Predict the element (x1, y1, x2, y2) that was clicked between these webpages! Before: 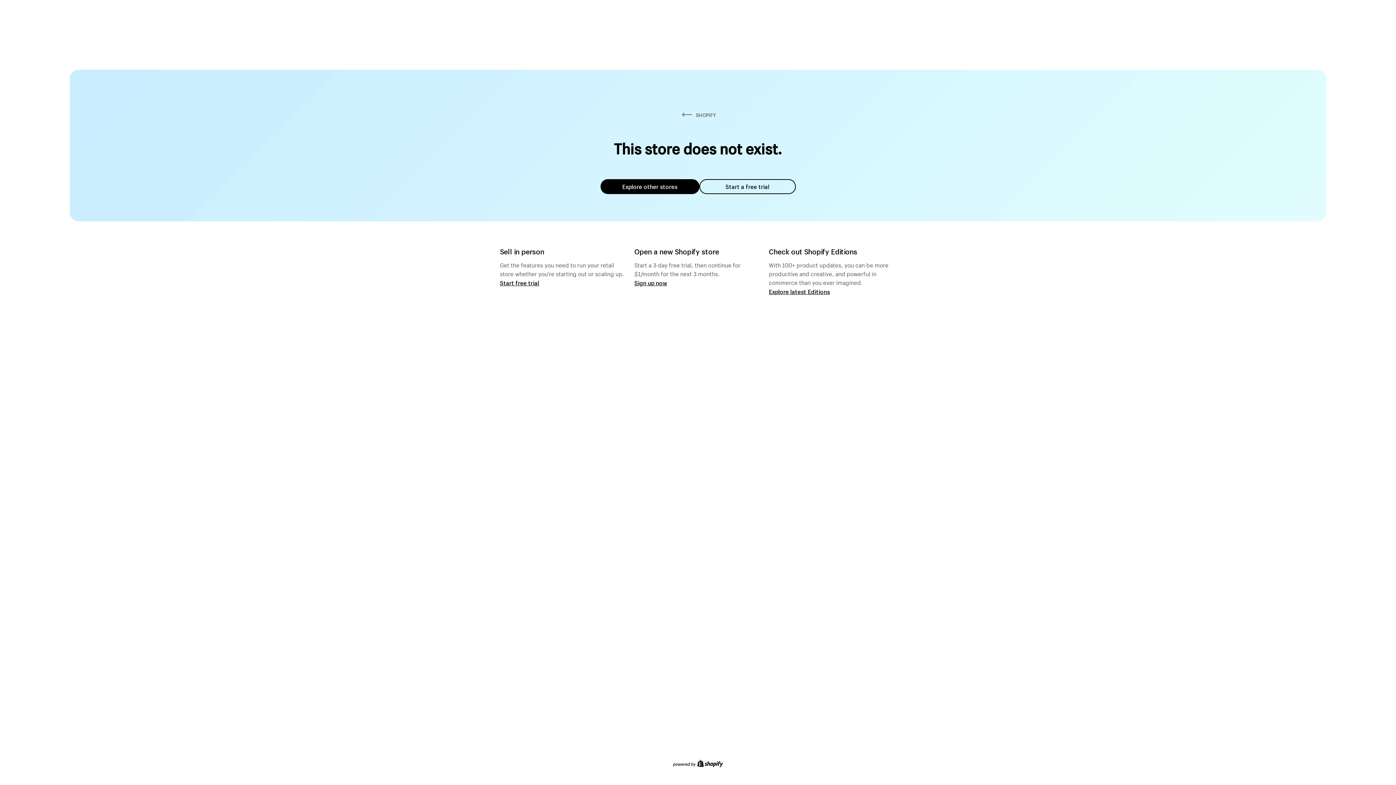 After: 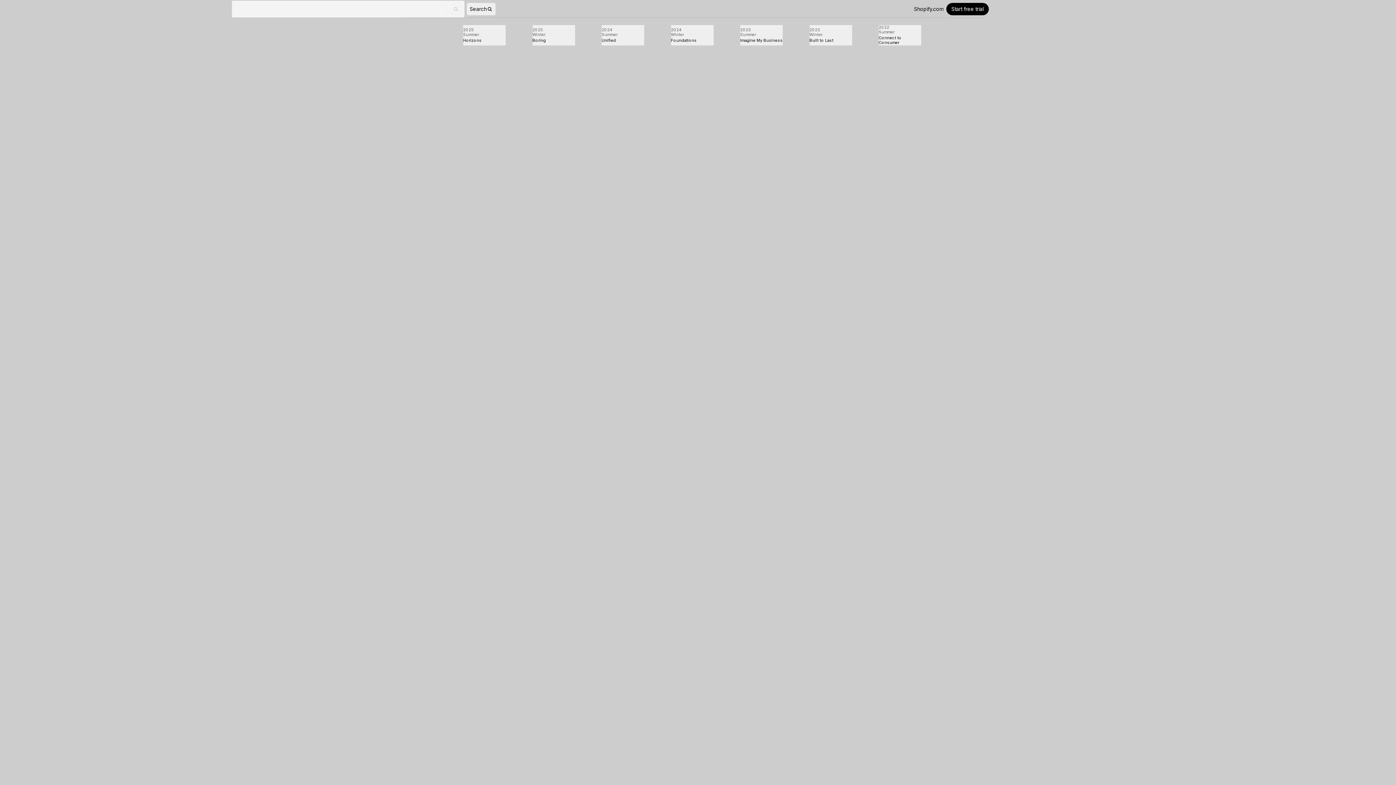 Action: label: Explore latest Editions bbox: (769, 287, 830, 295)